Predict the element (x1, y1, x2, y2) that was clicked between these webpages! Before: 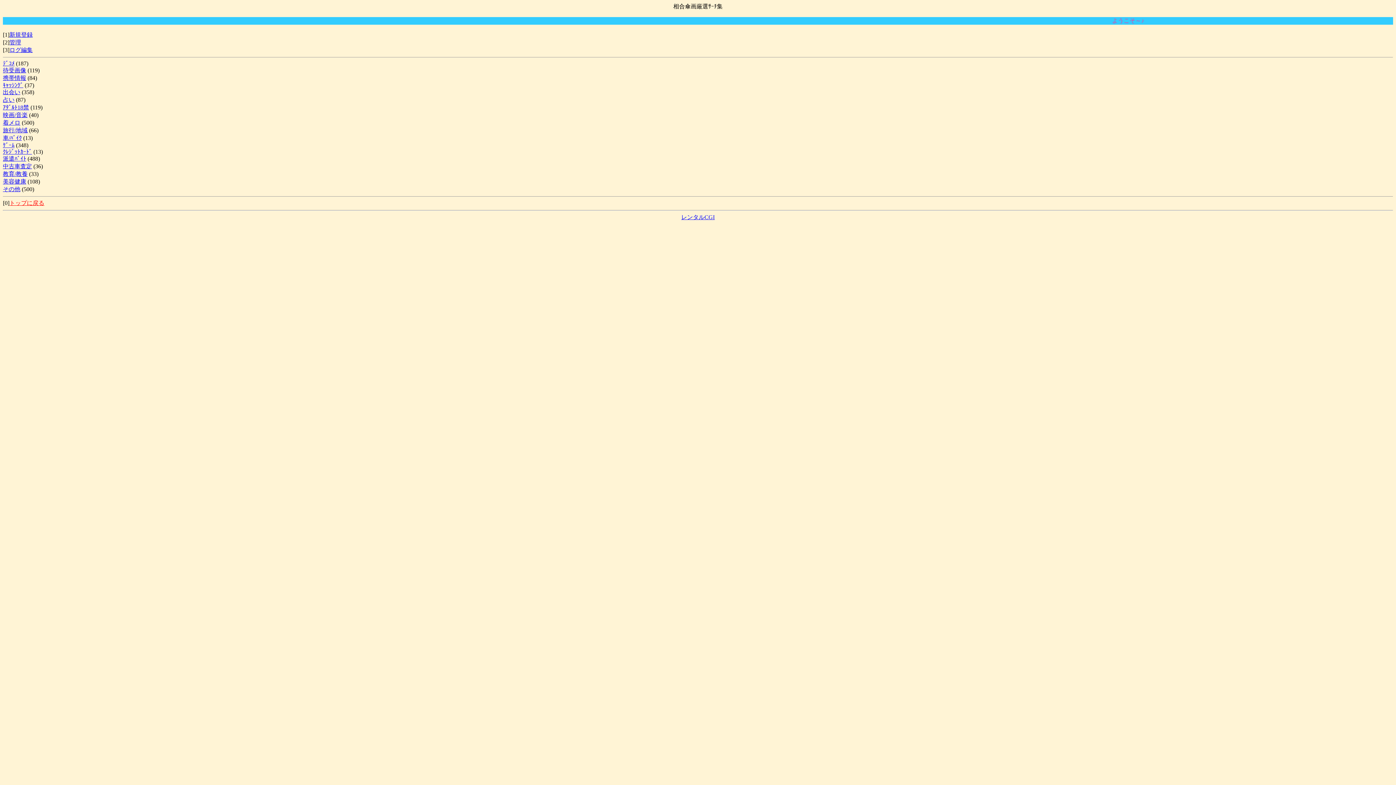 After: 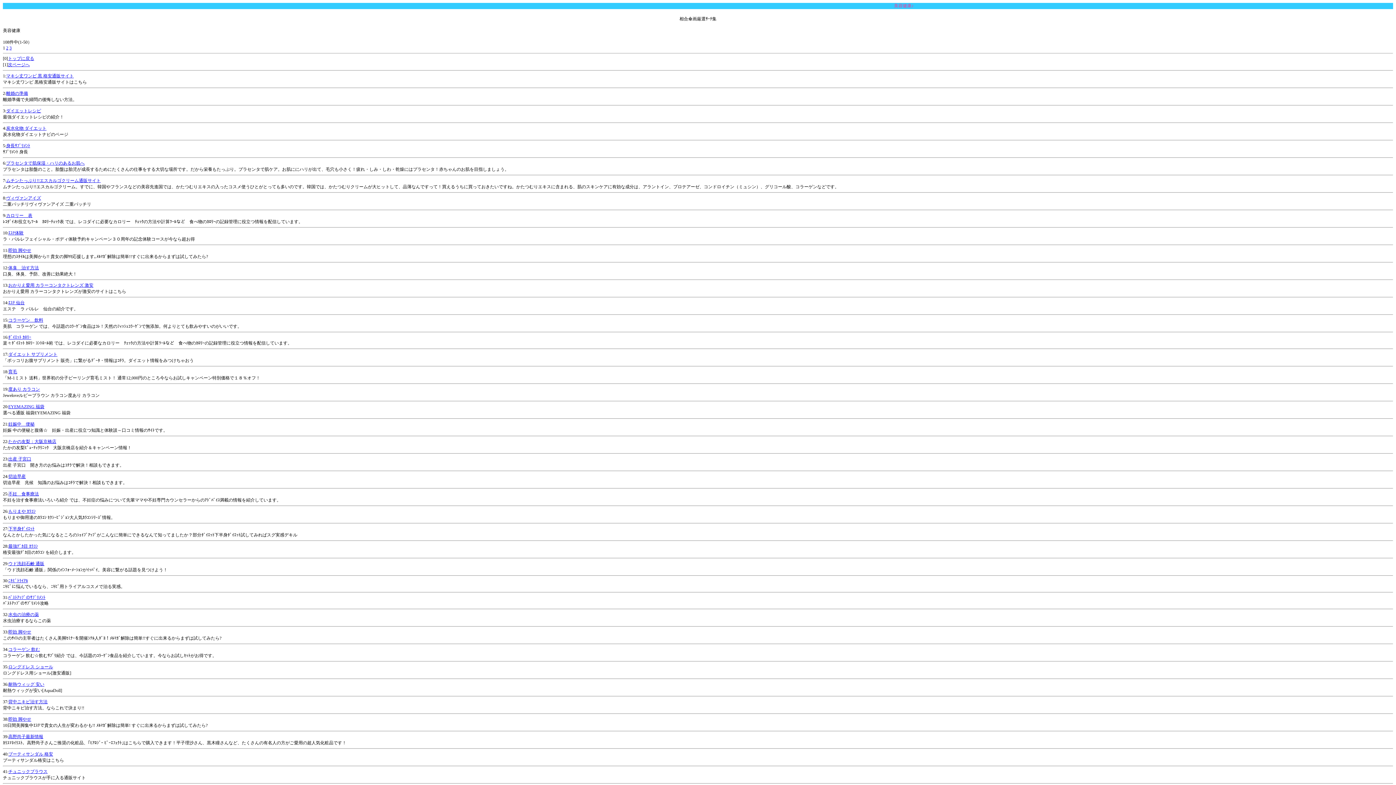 Action: bbox: (2, 178, 26, 184) label: 美容健康